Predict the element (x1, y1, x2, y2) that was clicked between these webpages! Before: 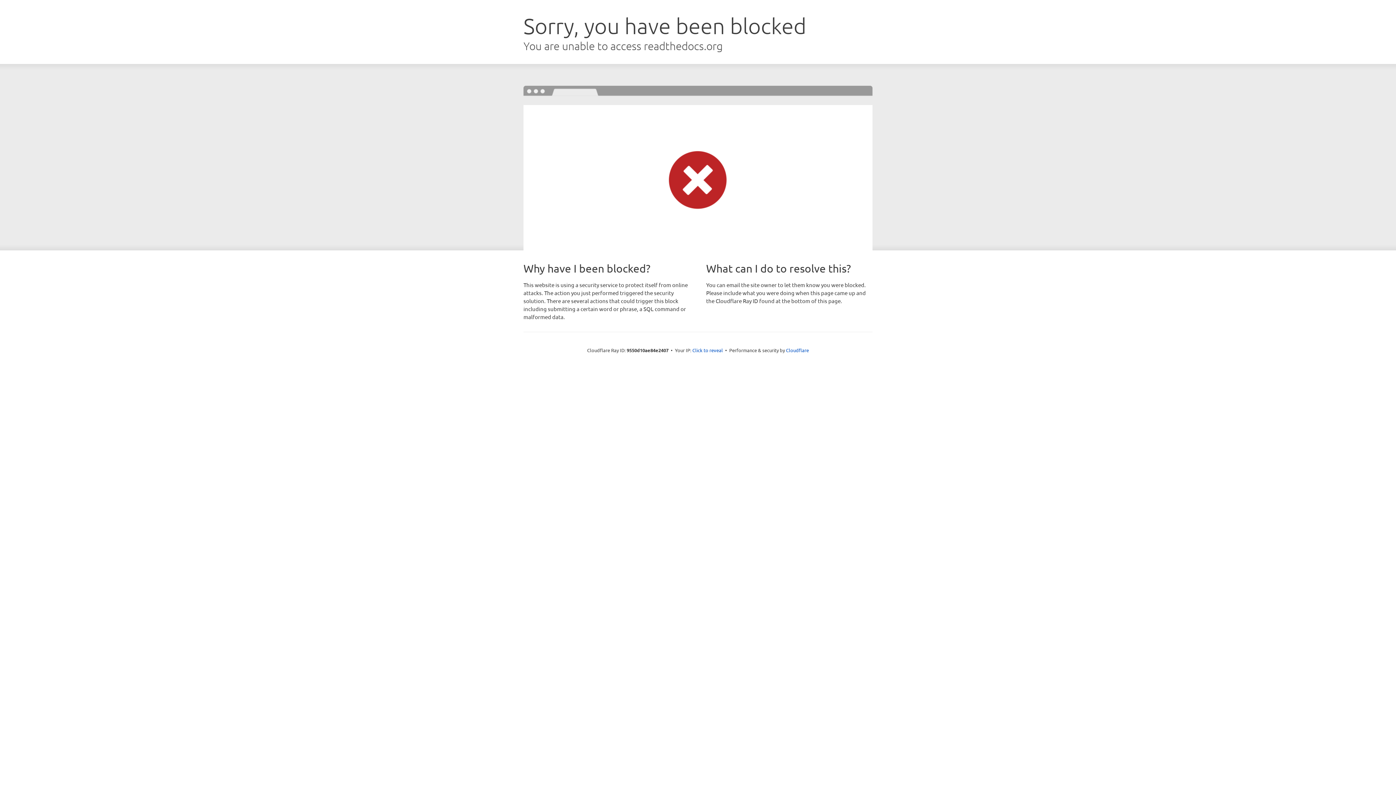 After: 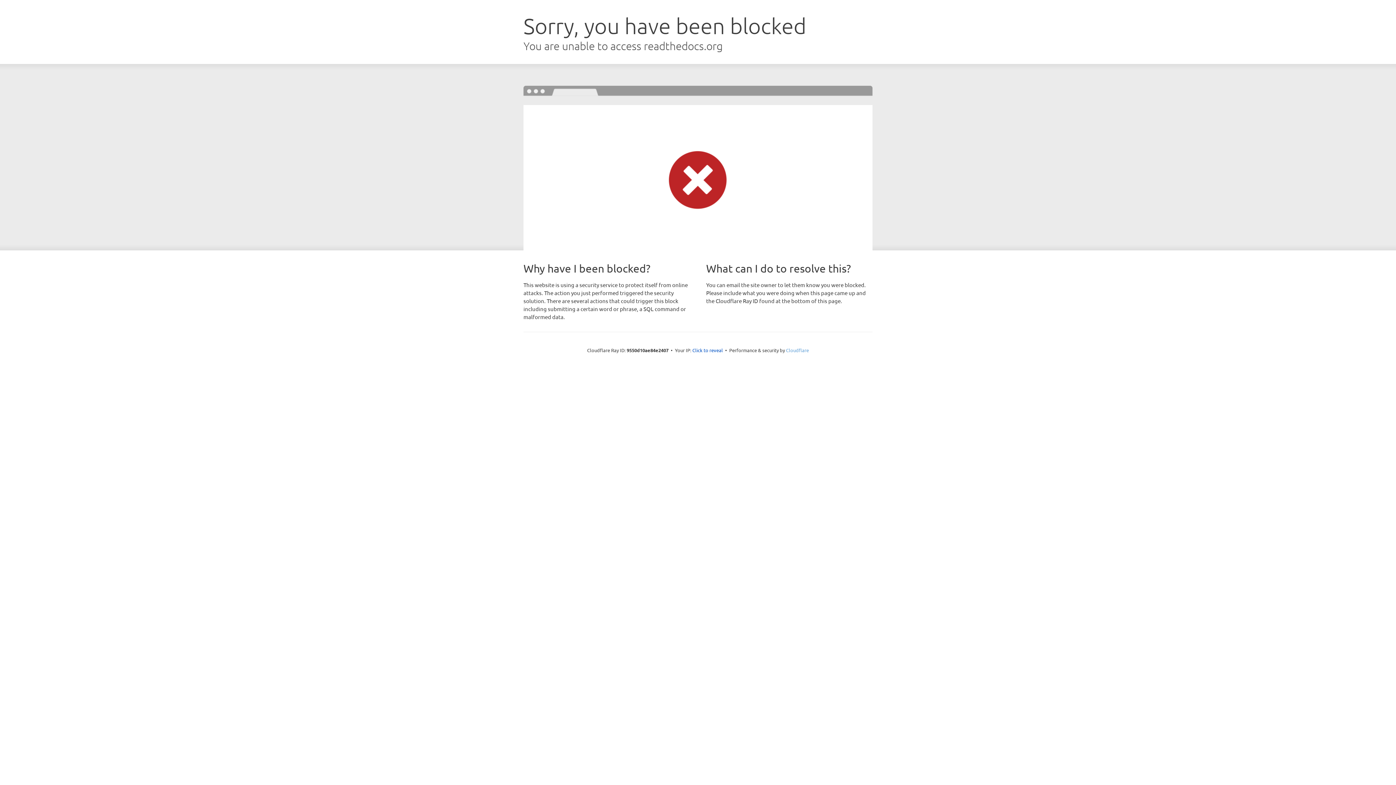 Action: label: Cloudflare bbox: (786, 347, 809, 353)